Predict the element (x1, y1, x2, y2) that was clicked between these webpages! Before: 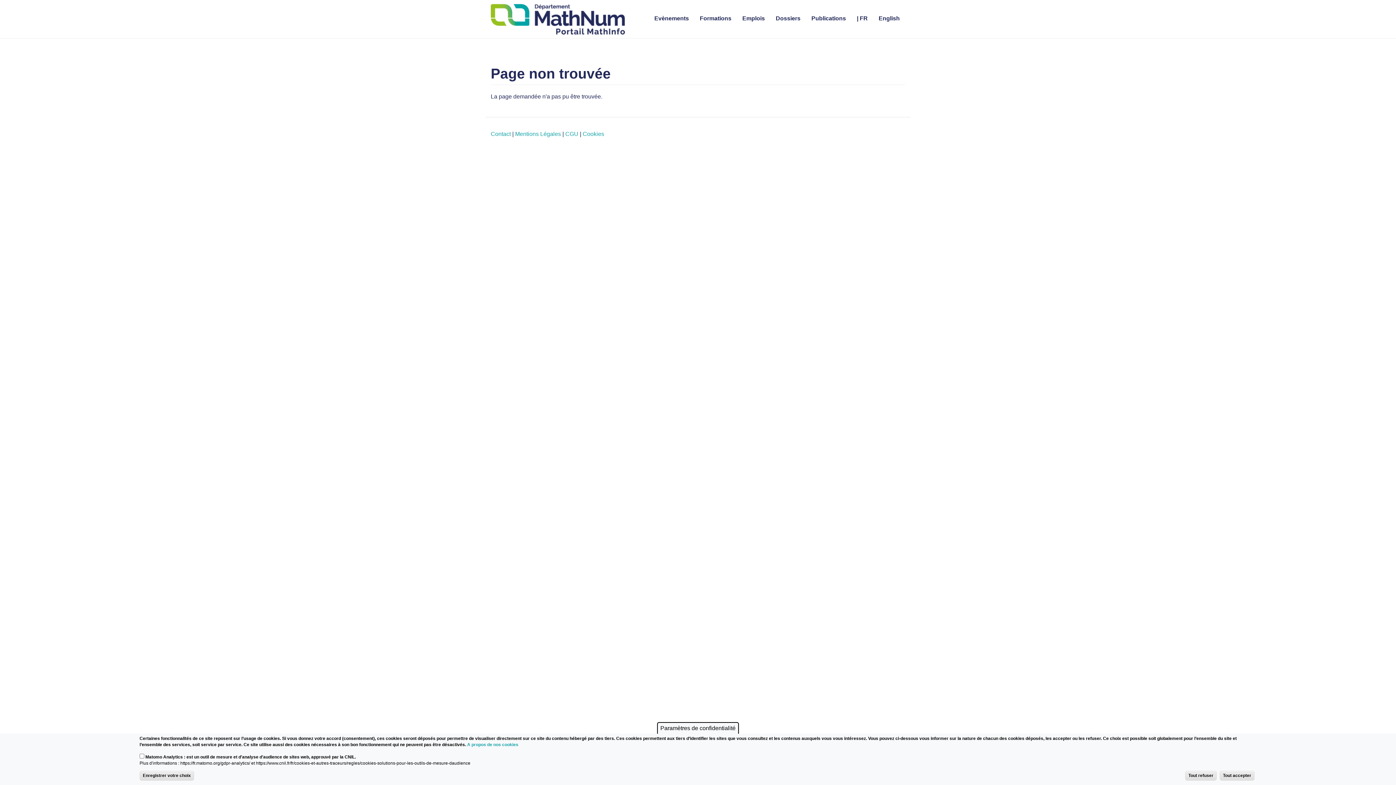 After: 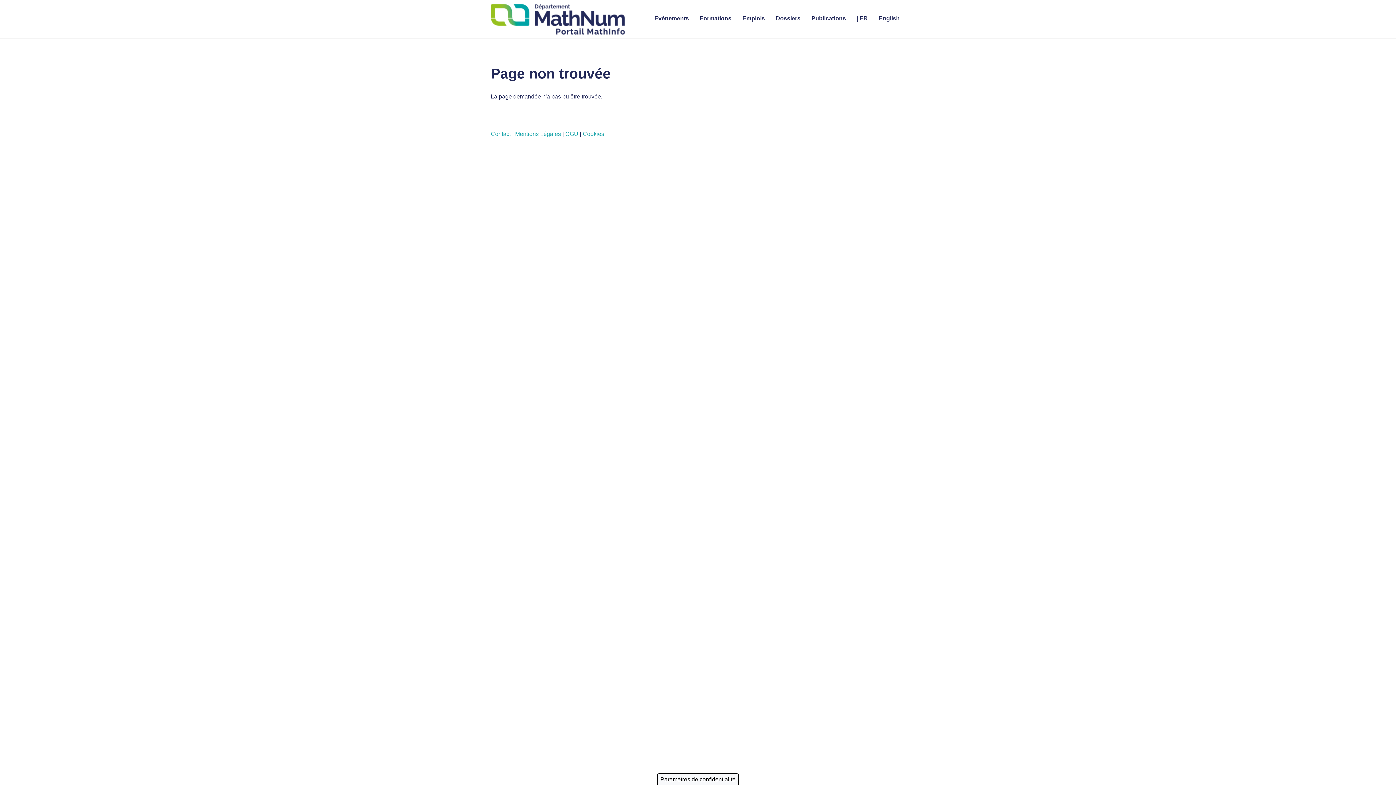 Action: bbox: (1185, 771, 1217, 781) label: Tout refuser